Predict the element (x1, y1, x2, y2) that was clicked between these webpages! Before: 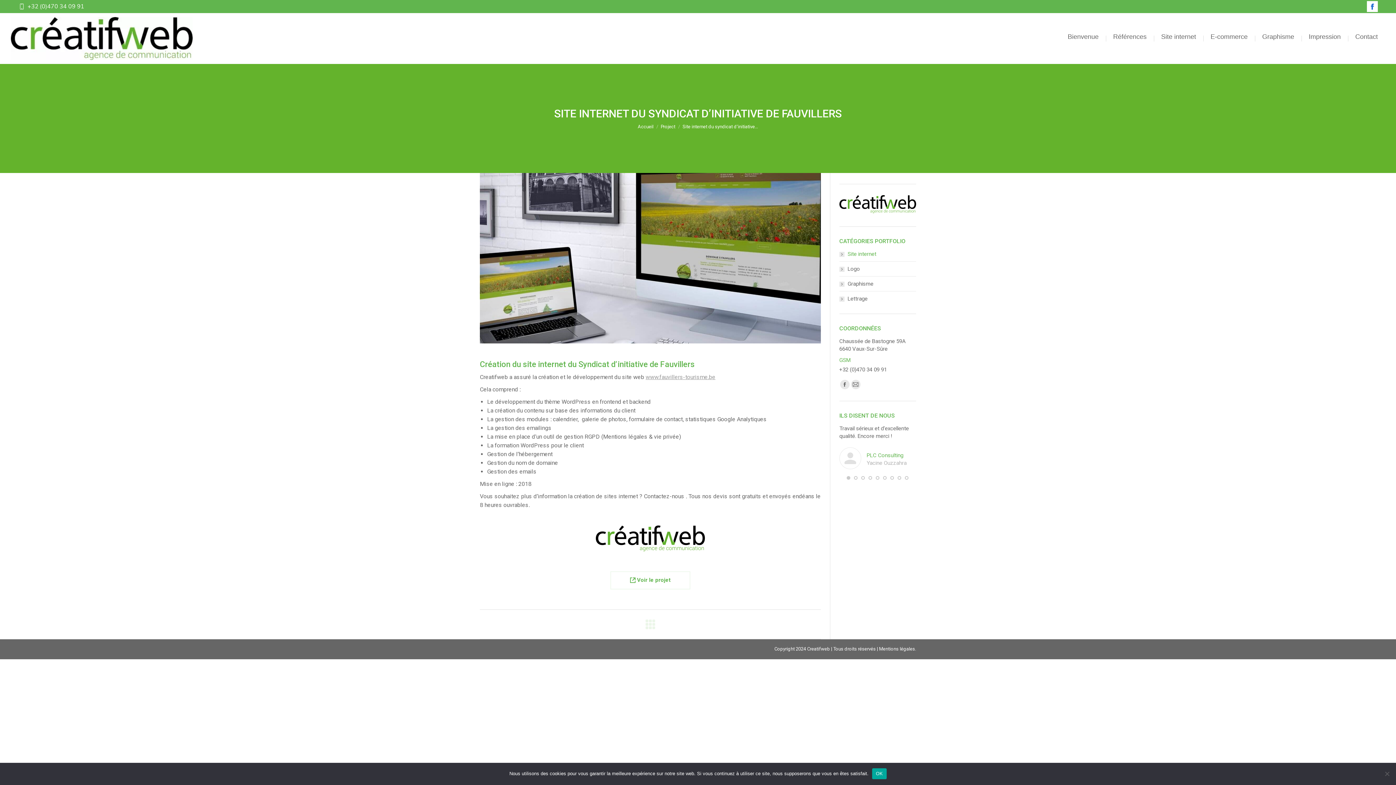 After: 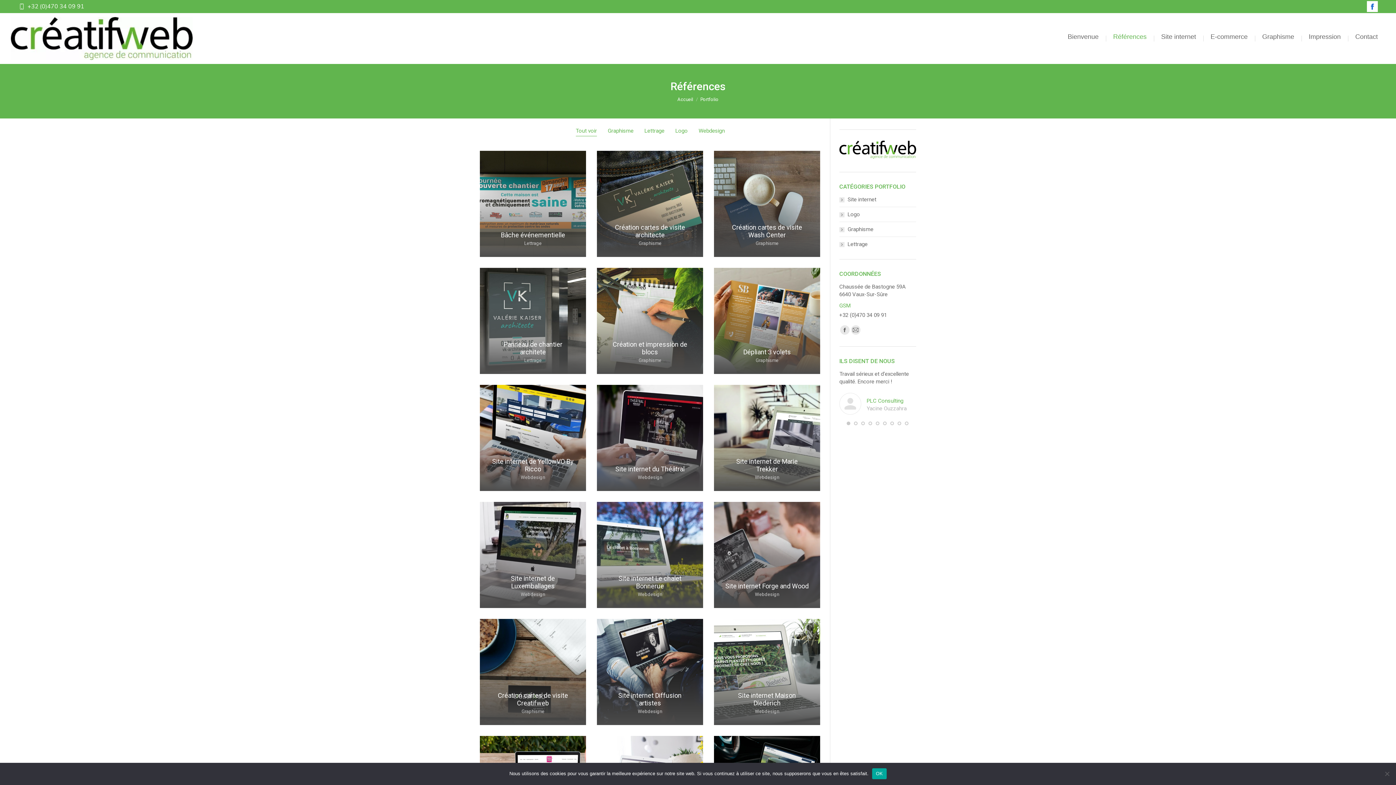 Action: bbox: (645, 619, 655, 630)